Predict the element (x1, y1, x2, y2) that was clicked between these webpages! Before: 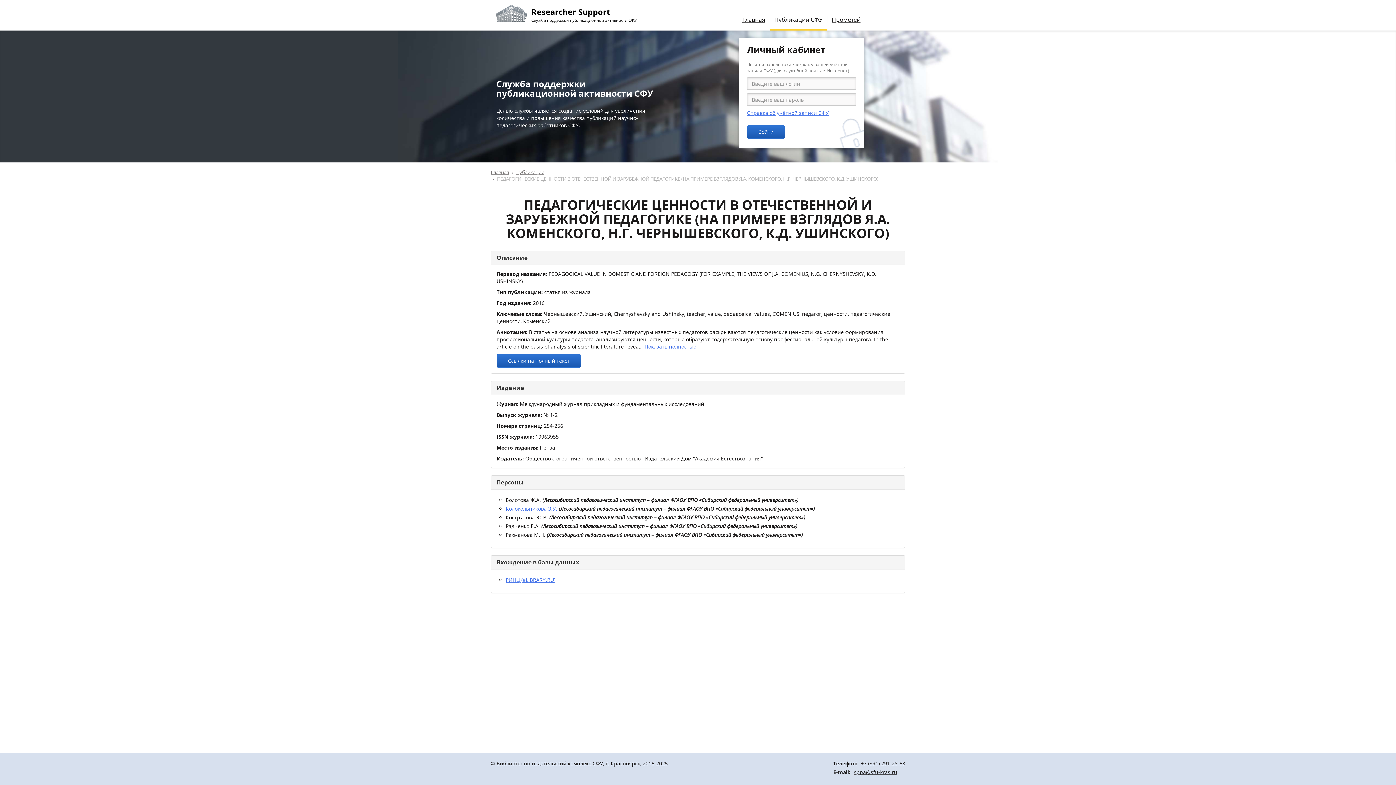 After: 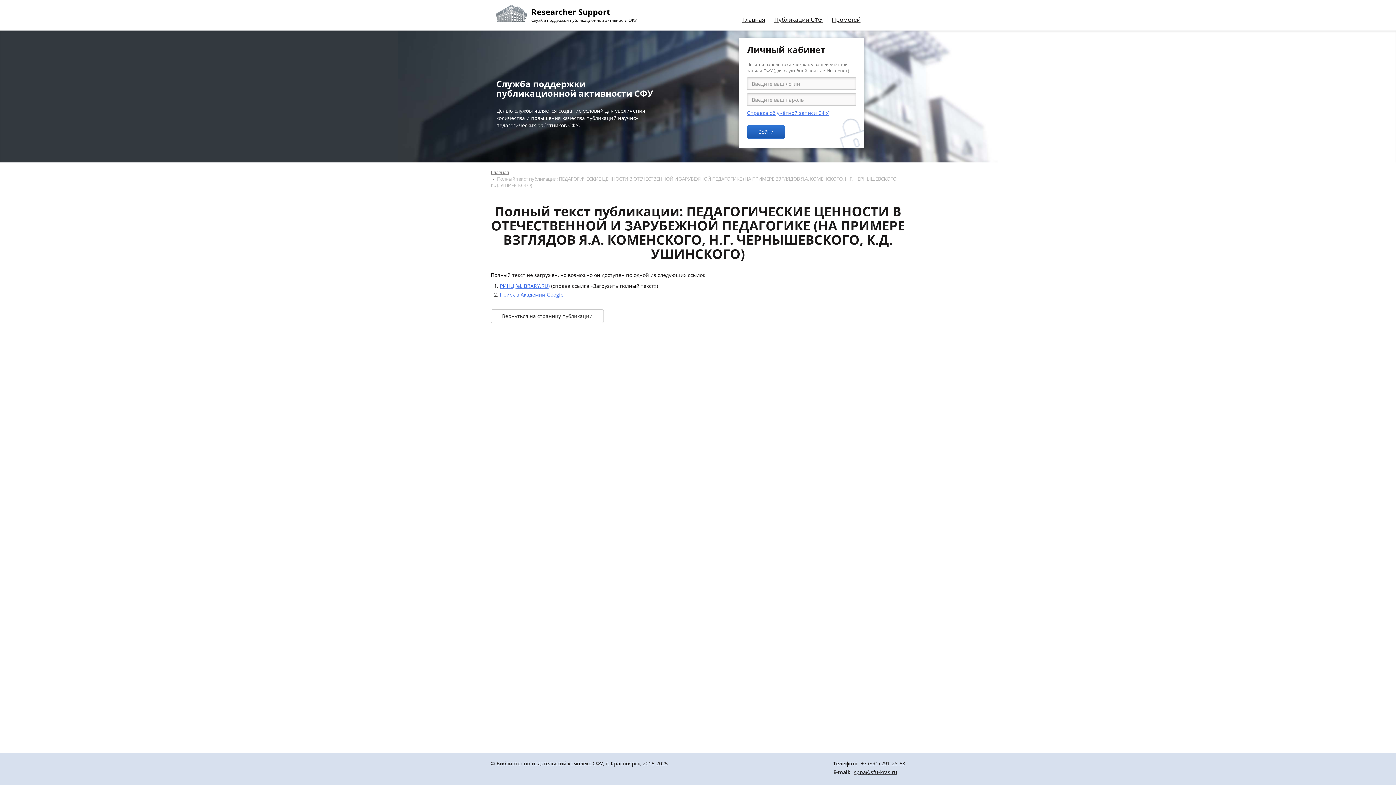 Action: label: Ссылки на полный текст bbox: (496, 354, 581, 368)